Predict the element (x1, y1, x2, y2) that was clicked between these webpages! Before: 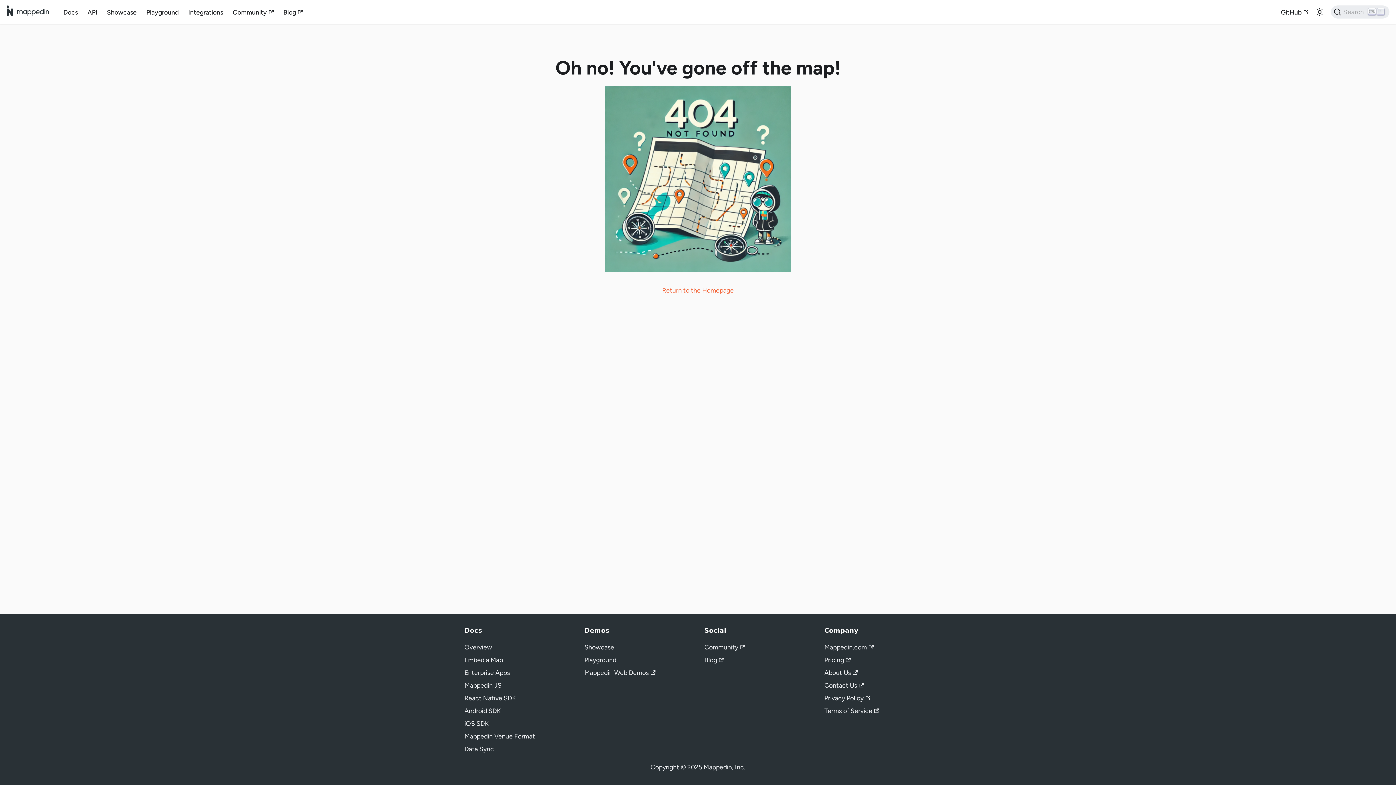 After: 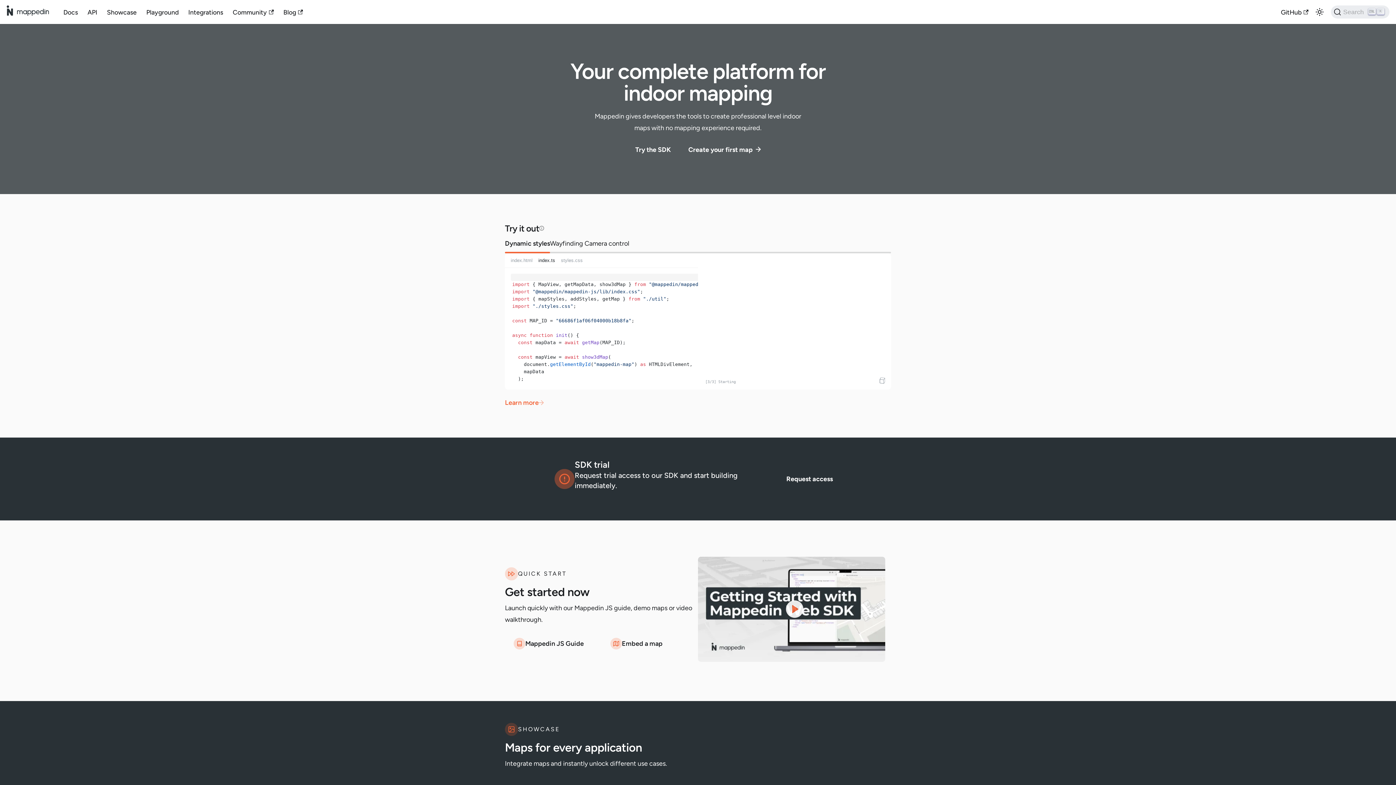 Action: bbox: (662, 286, 734, 294) label: Return to the Homepage